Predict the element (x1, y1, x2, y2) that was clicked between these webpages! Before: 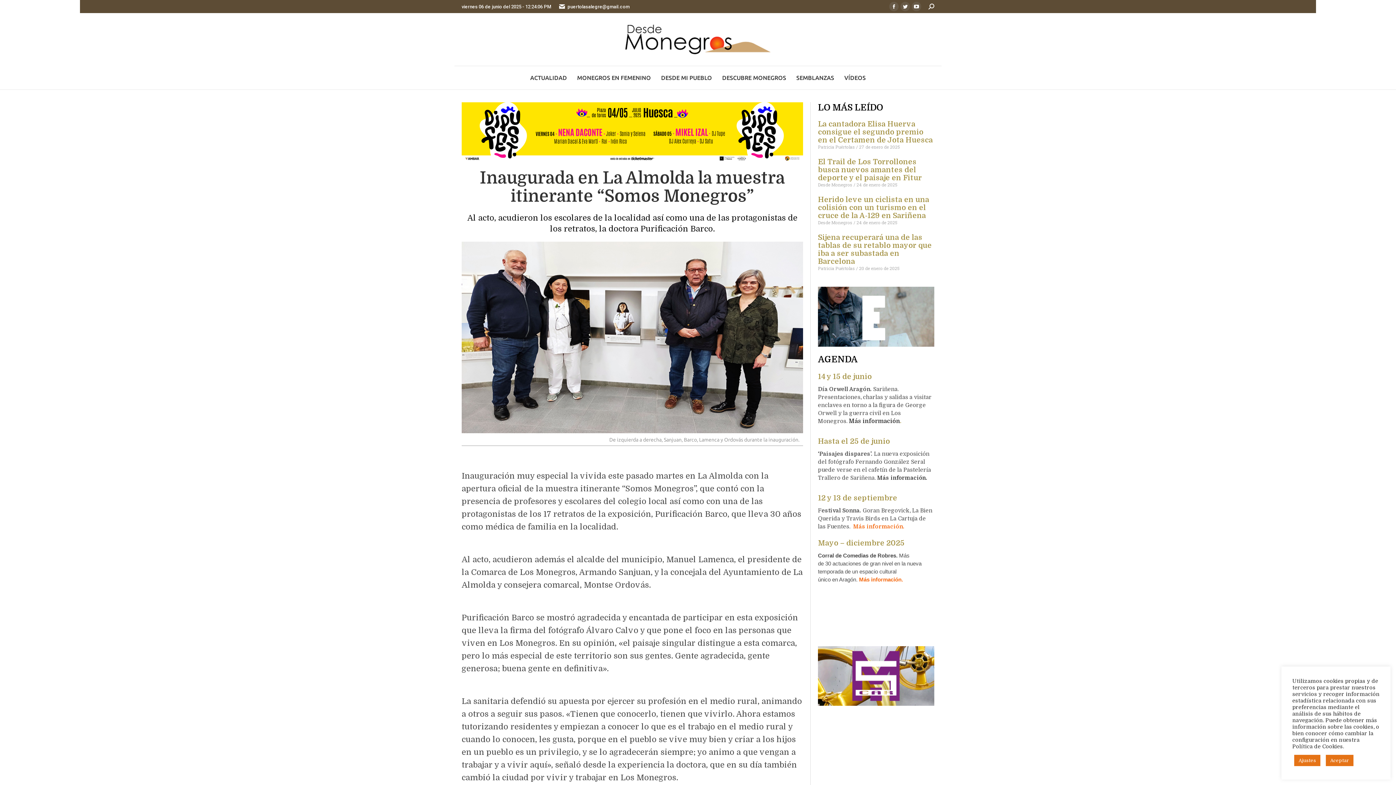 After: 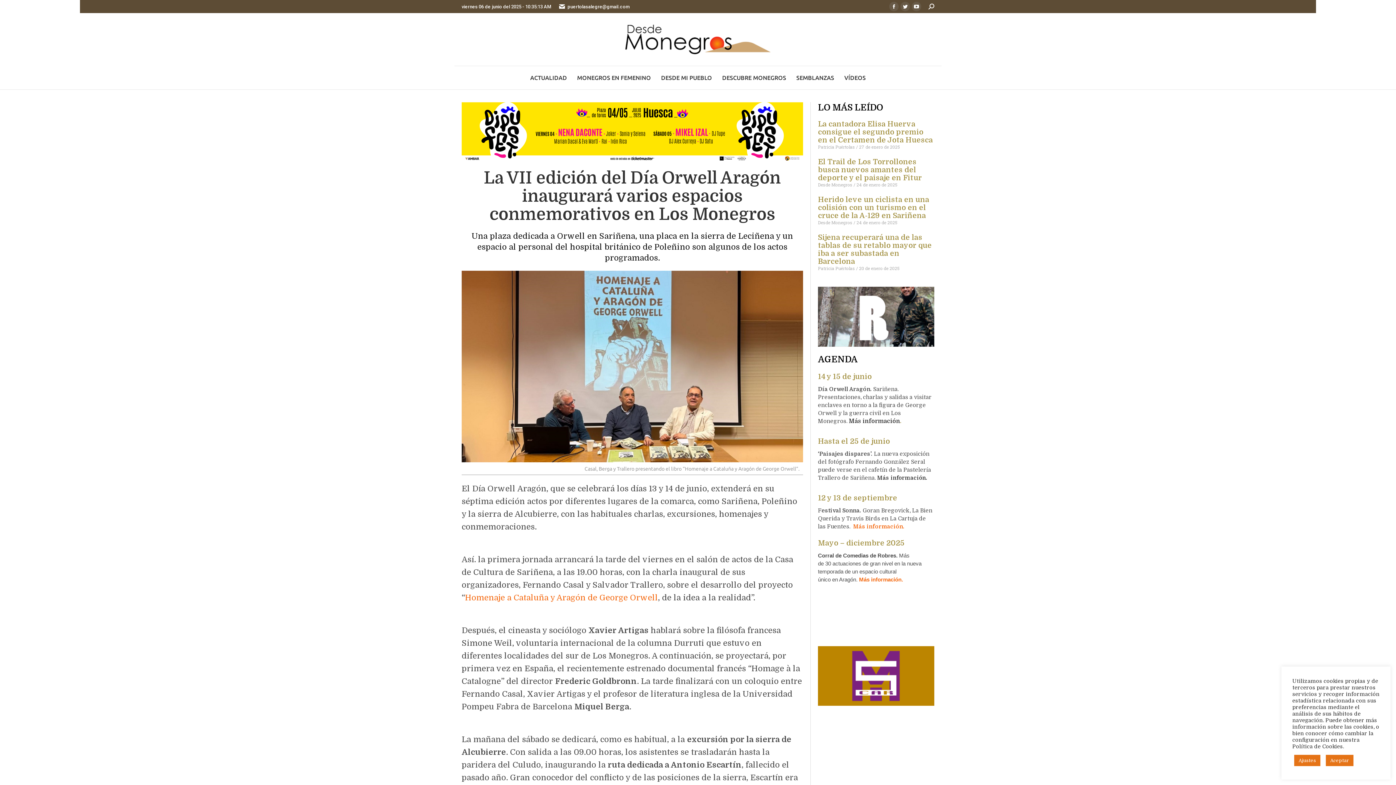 Action: label: Más información bbox: (849, 418, 900, 424)